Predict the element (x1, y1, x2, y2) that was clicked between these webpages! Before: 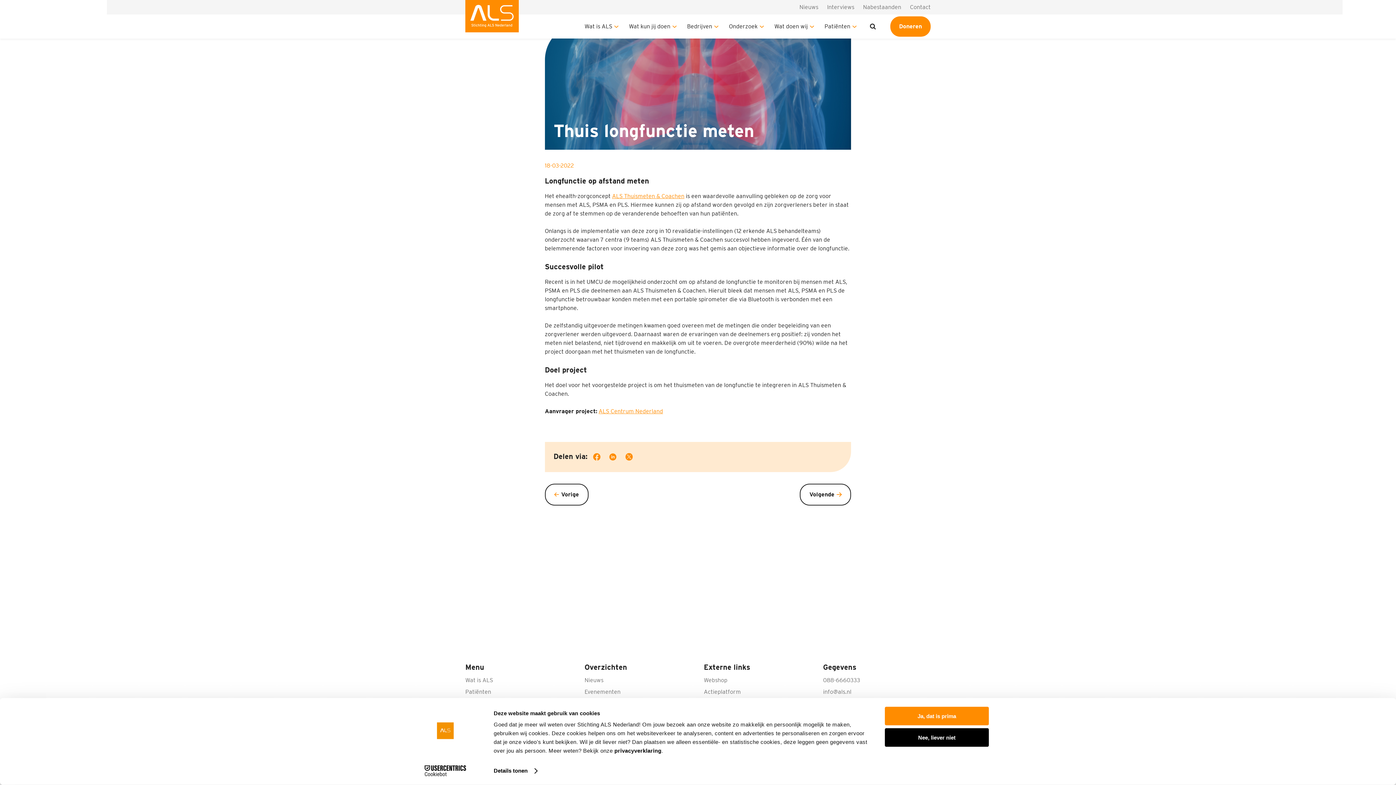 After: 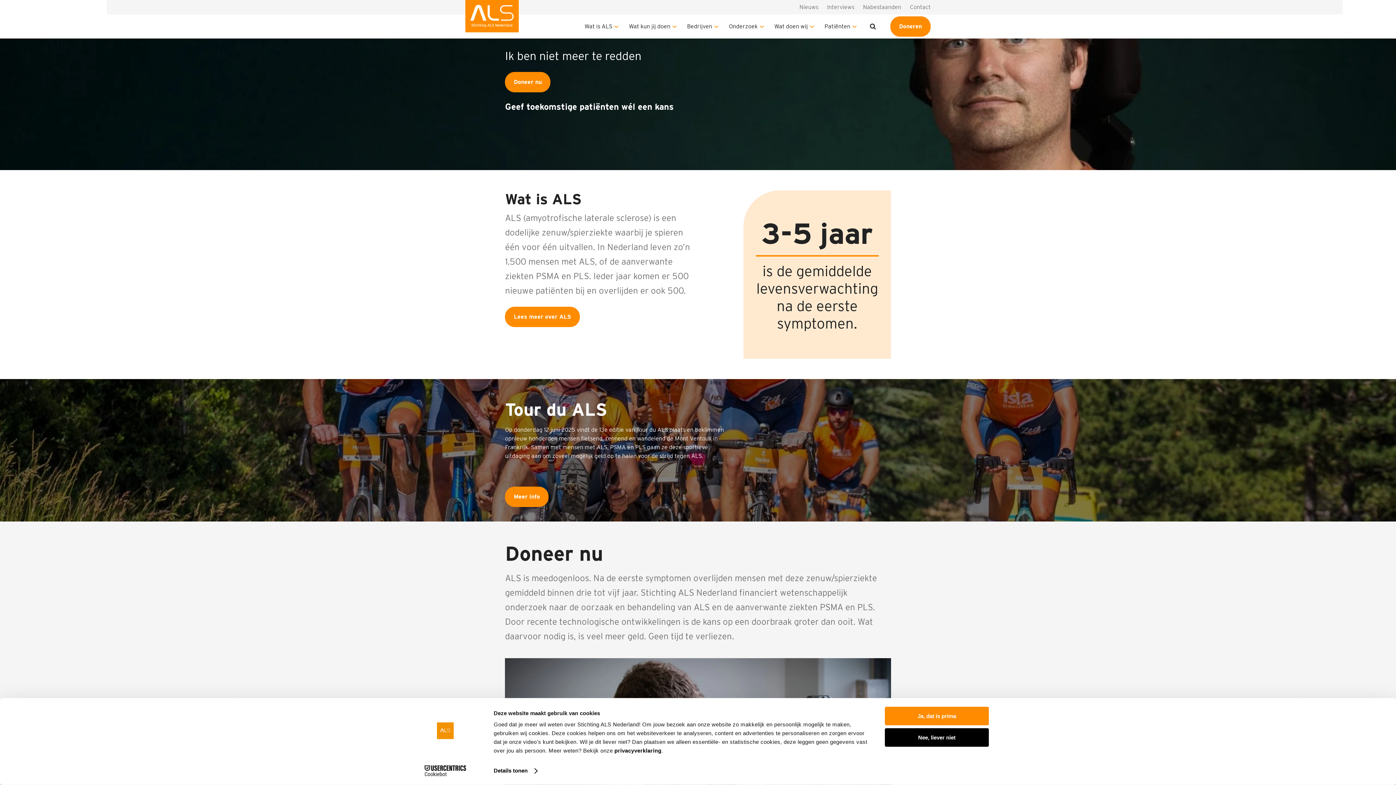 Action: label: home bbox: (465, 0, 518, 38)